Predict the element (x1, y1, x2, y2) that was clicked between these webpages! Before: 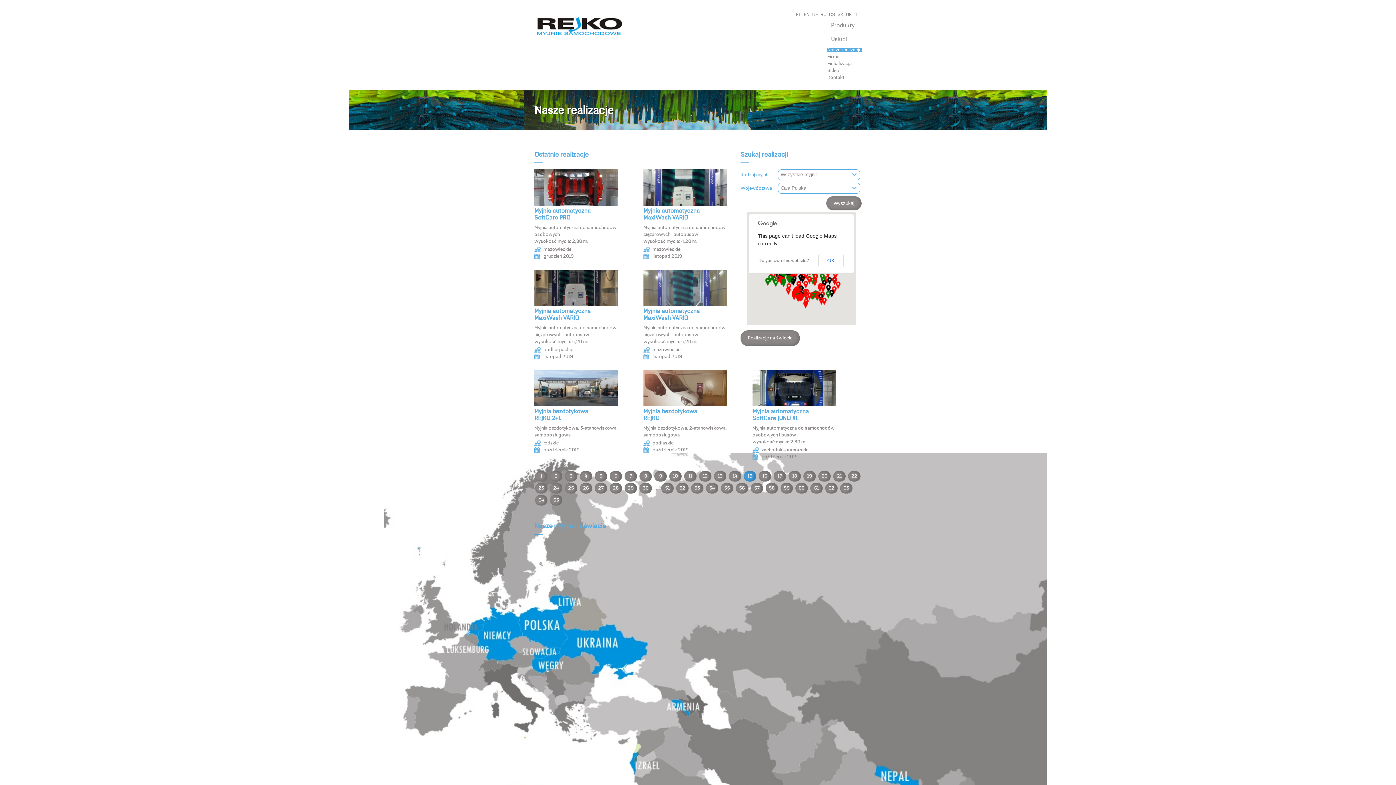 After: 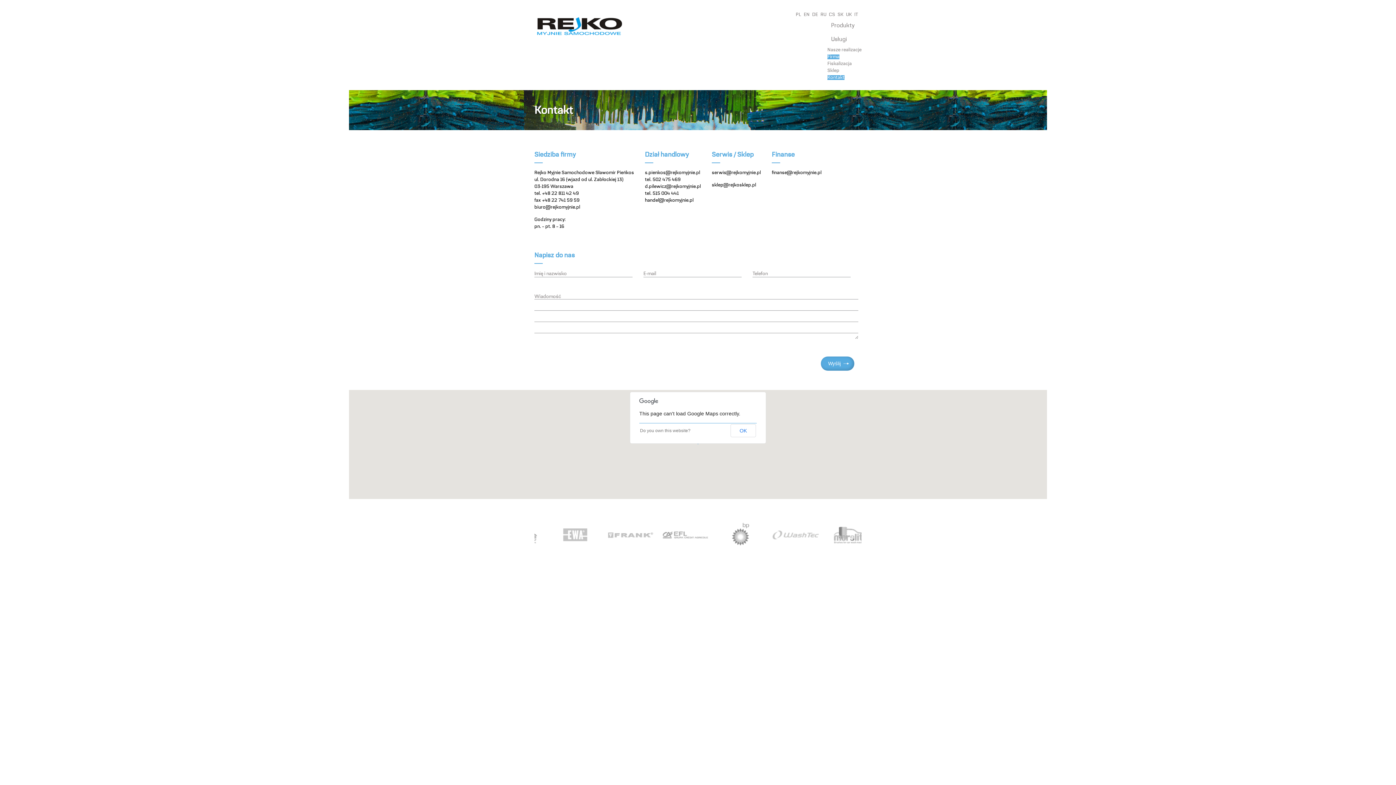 Action: label: Kontakt bbox: (827, 75, 844, 80)